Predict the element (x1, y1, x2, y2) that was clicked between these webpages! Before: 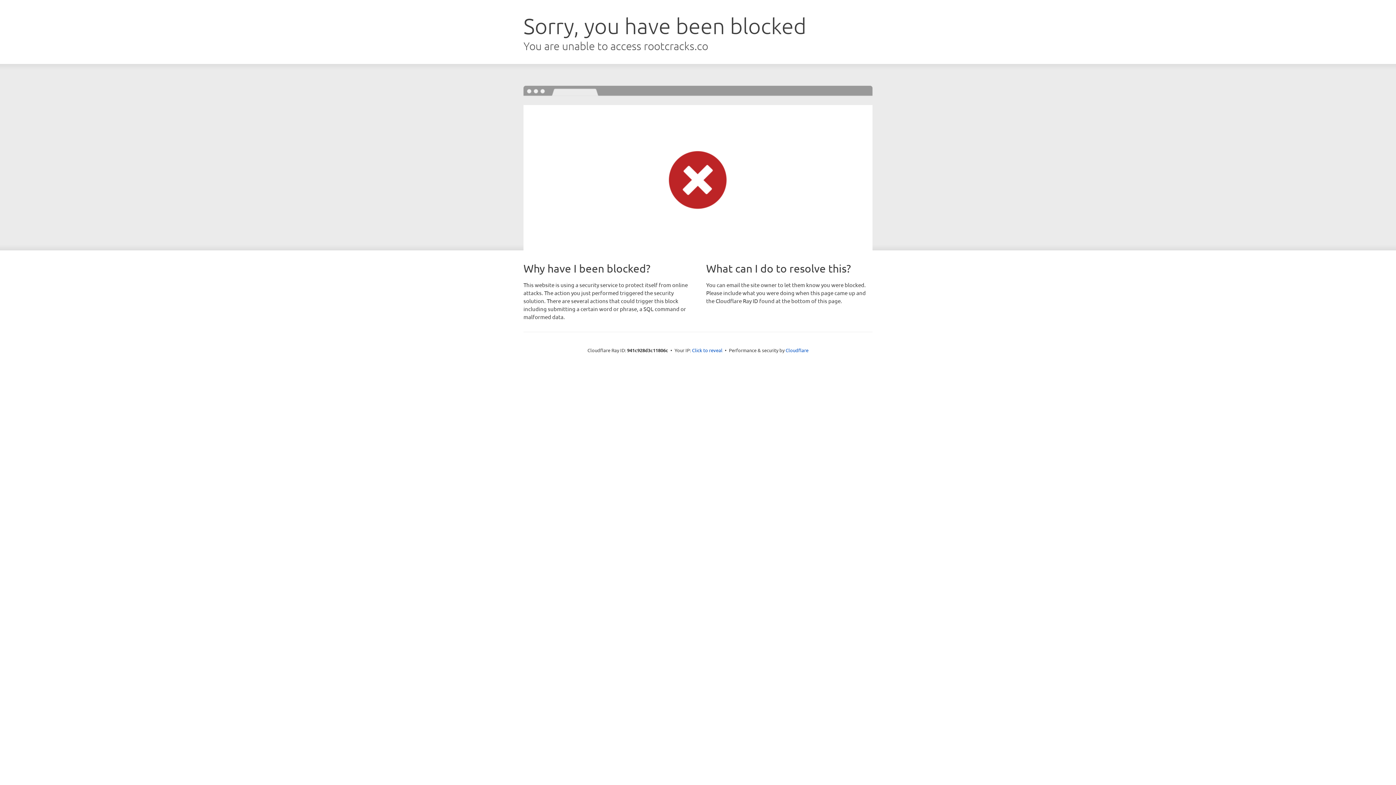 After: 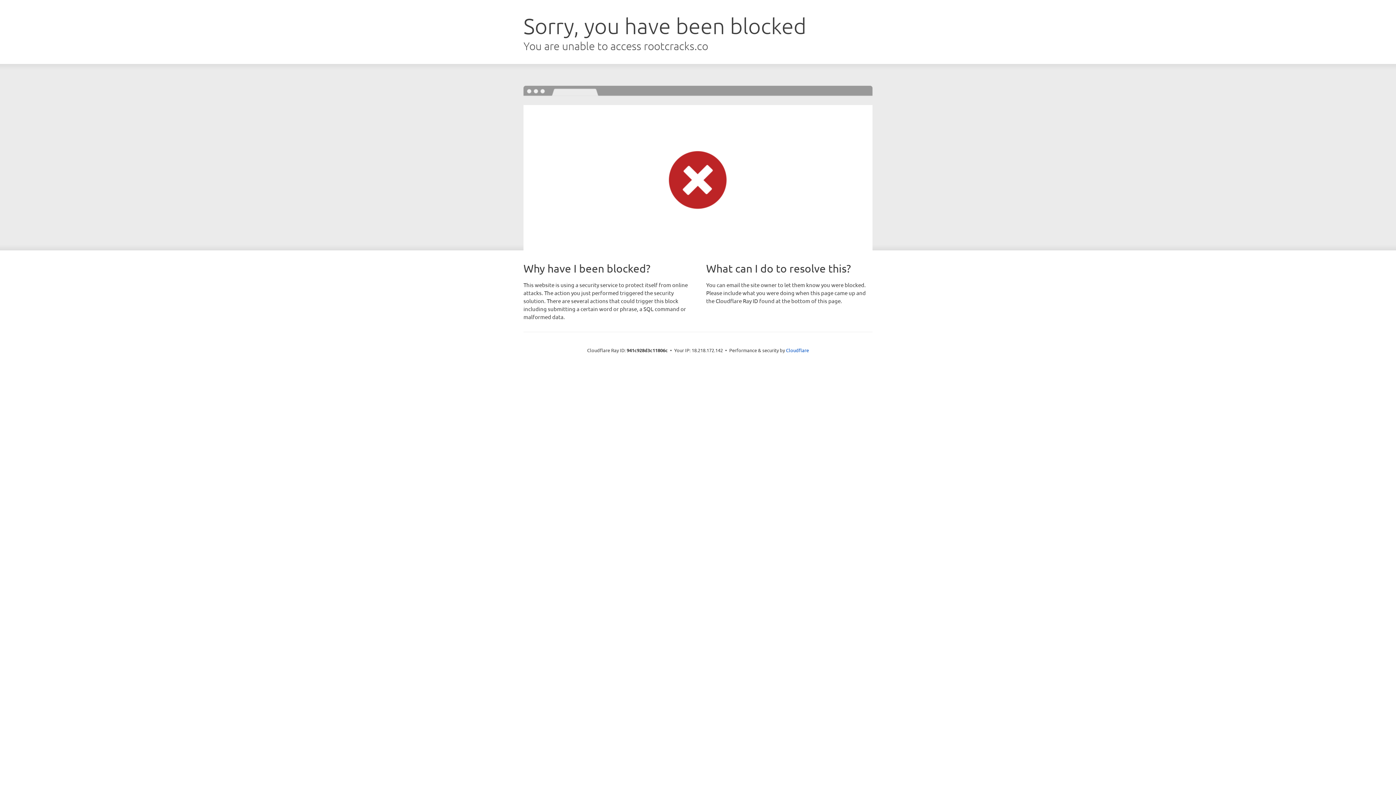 Action: bbox: (692, 346, 722, 353) label: Click to reveal